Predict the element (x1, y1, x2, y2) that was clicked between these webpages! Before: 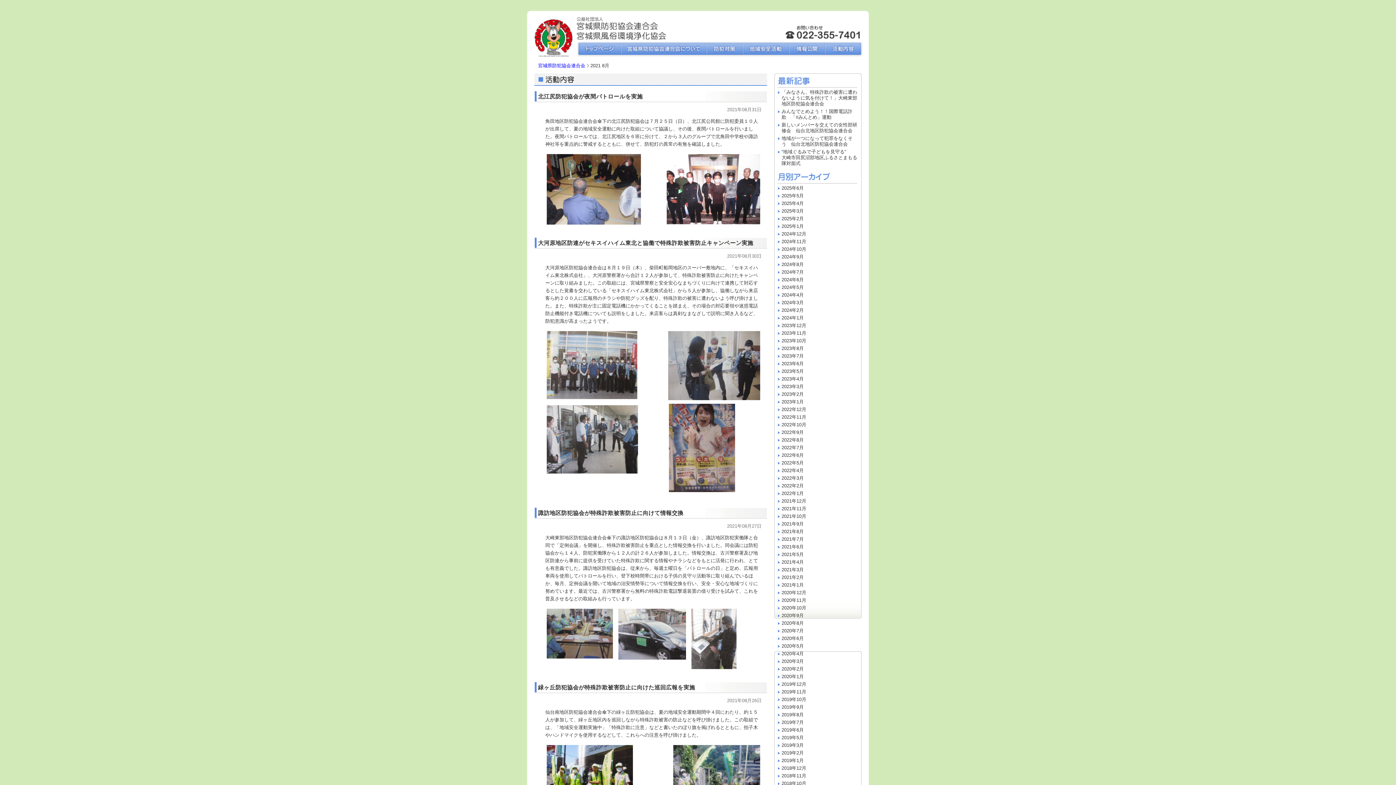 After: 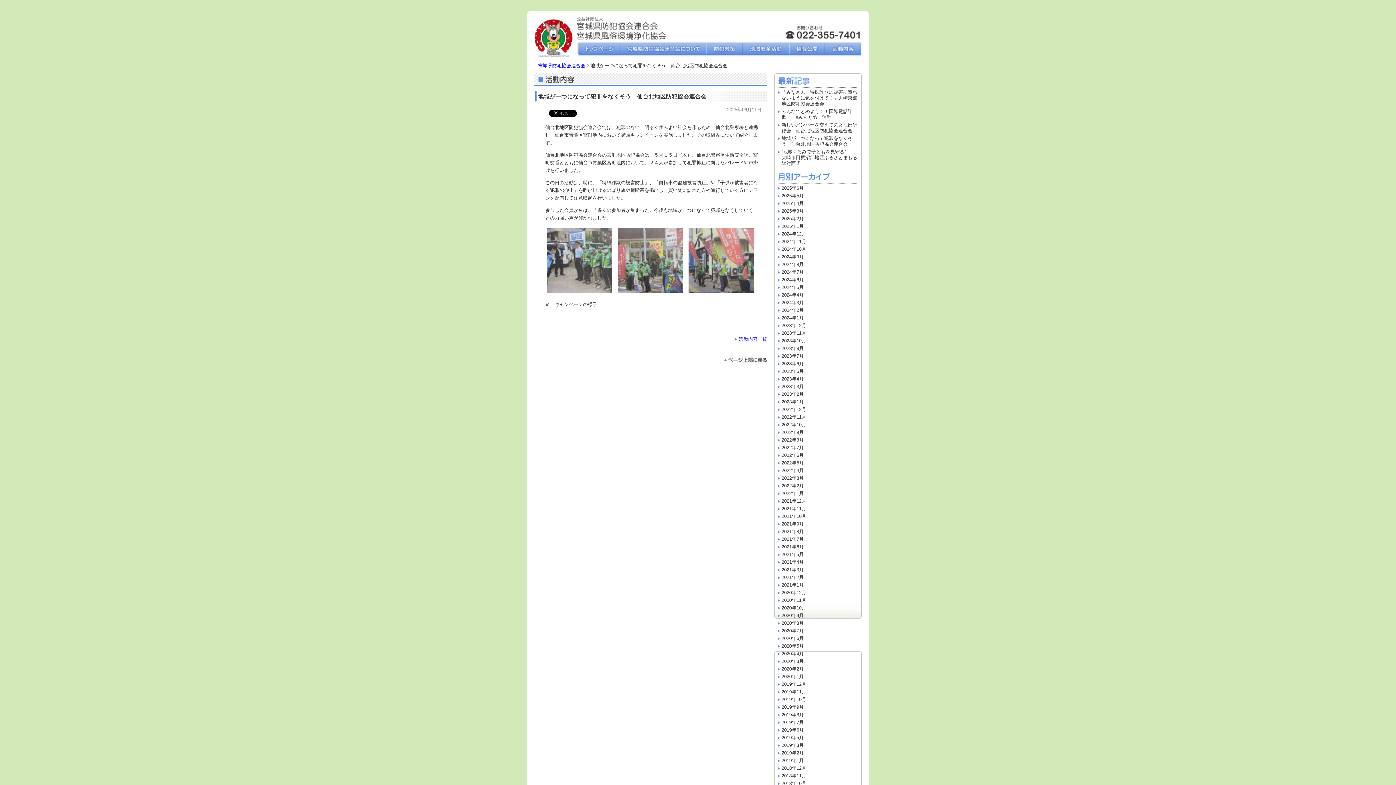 Action: bbox: (781, 135, 852, 146) label: 地域が一つになって犯罪をなくそう　仙台北地区防犯協会連合会